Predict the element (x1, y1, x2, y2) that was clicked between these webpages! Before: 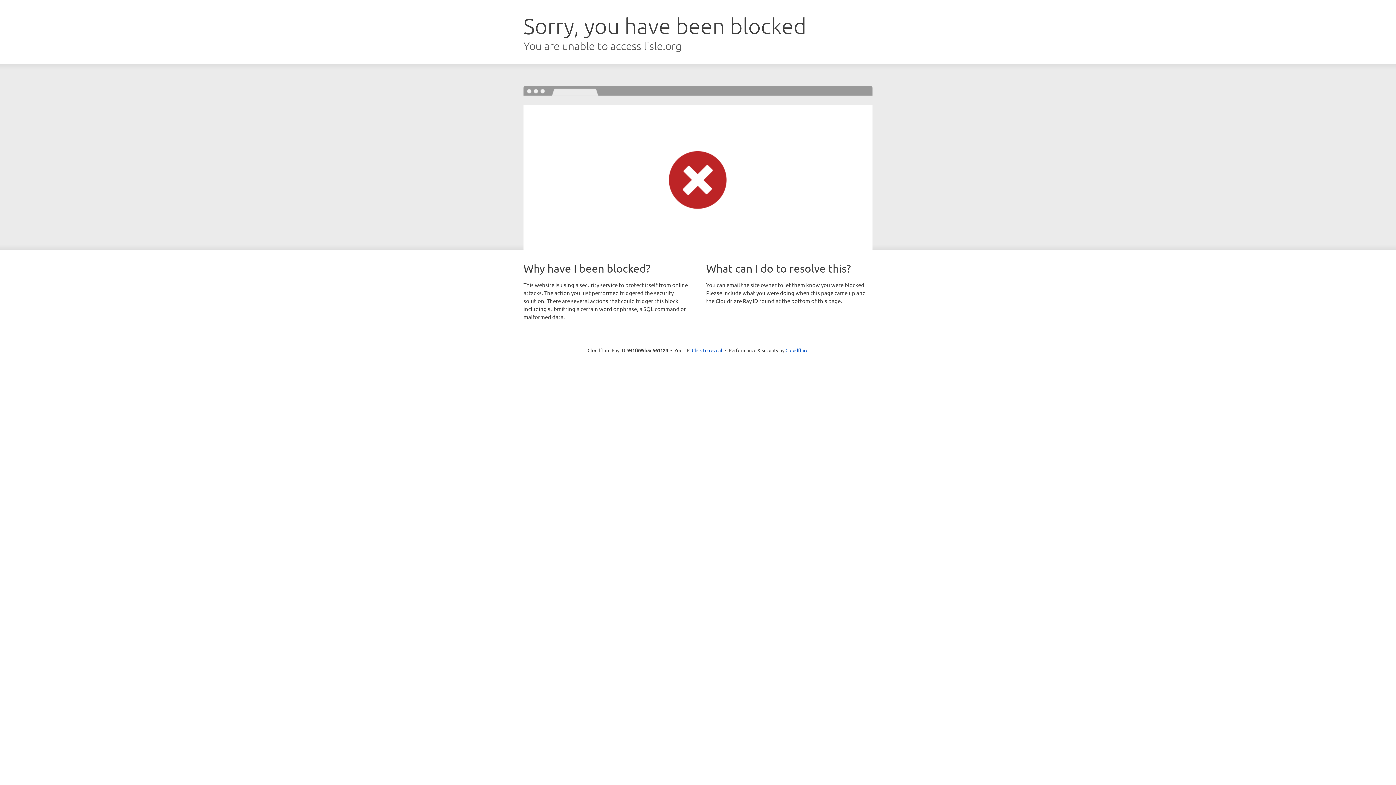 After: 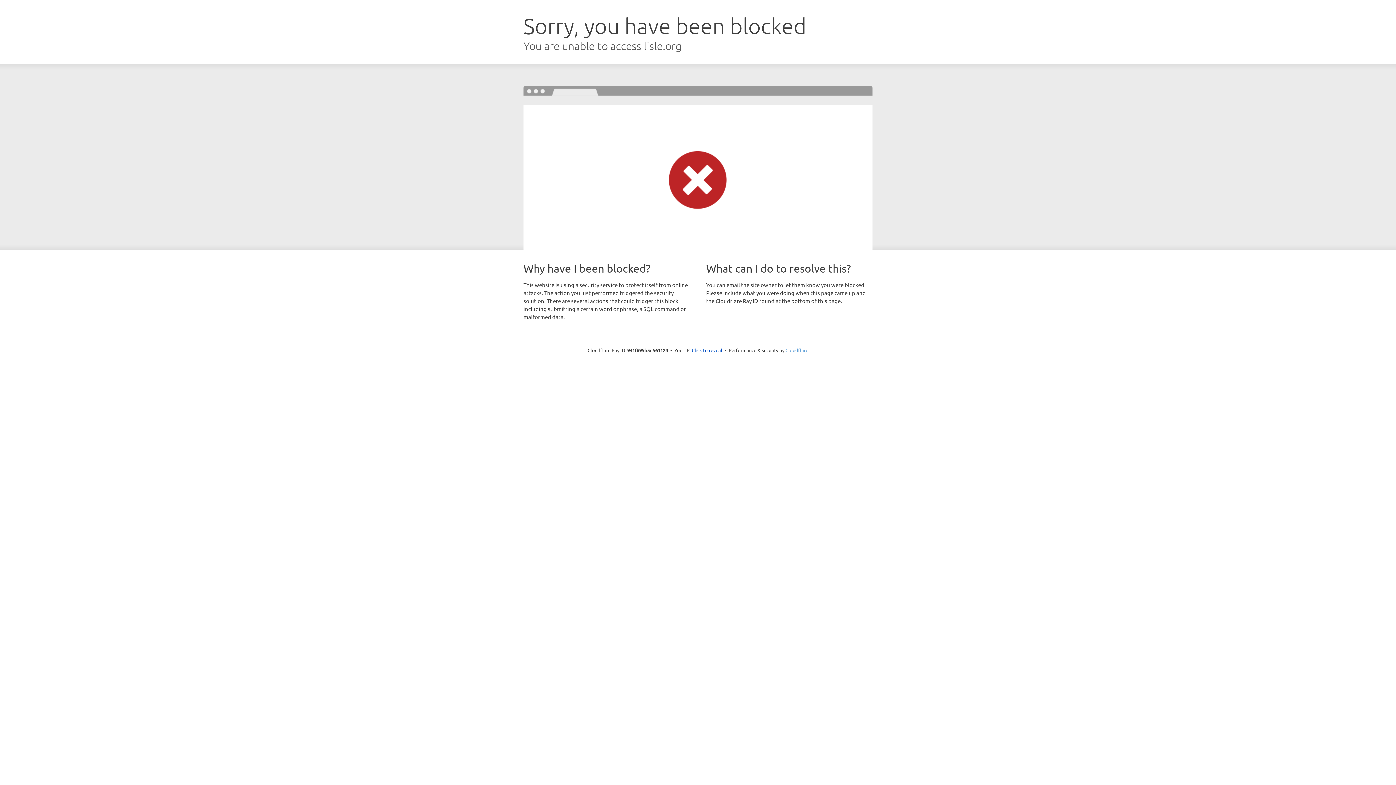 Action: label: Cloudflare bbox: (785, 347, 808, 353)